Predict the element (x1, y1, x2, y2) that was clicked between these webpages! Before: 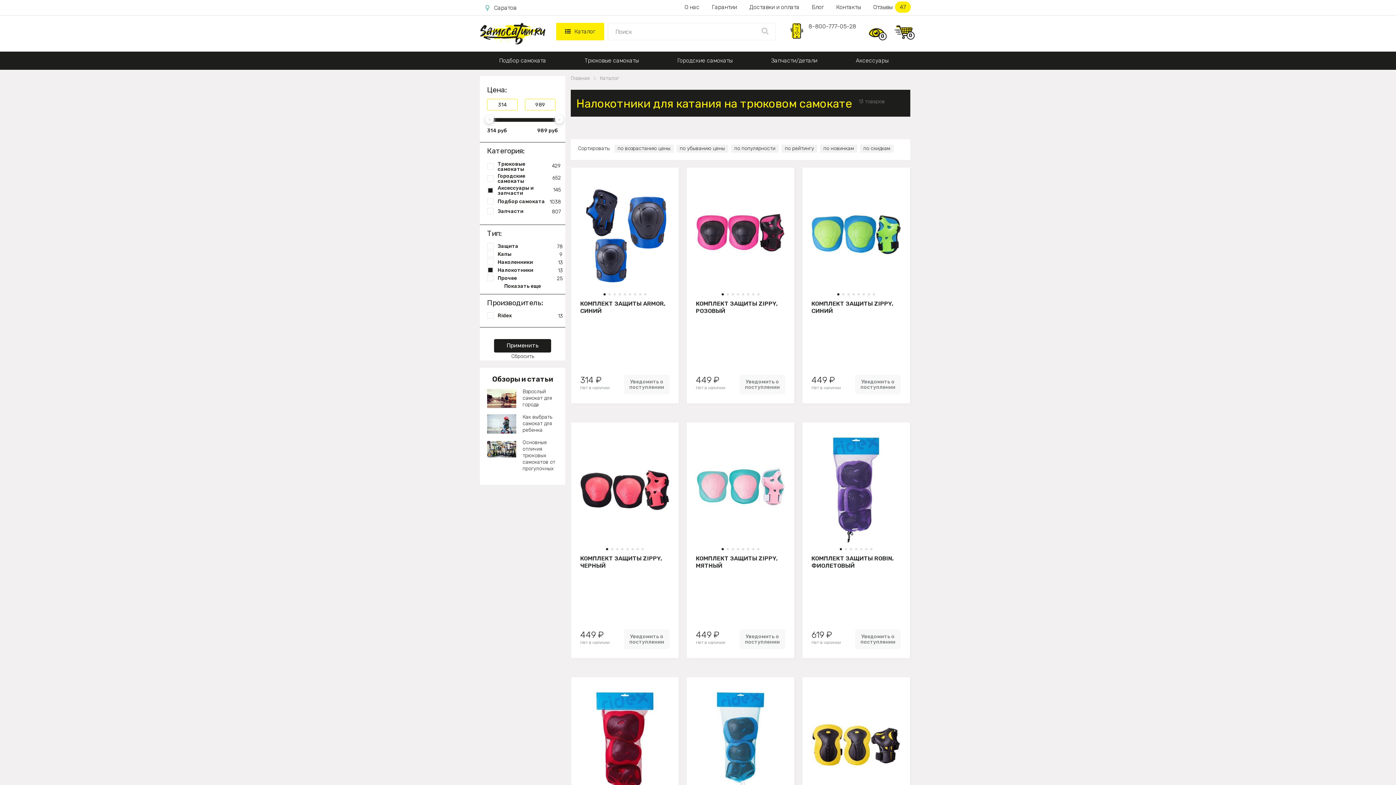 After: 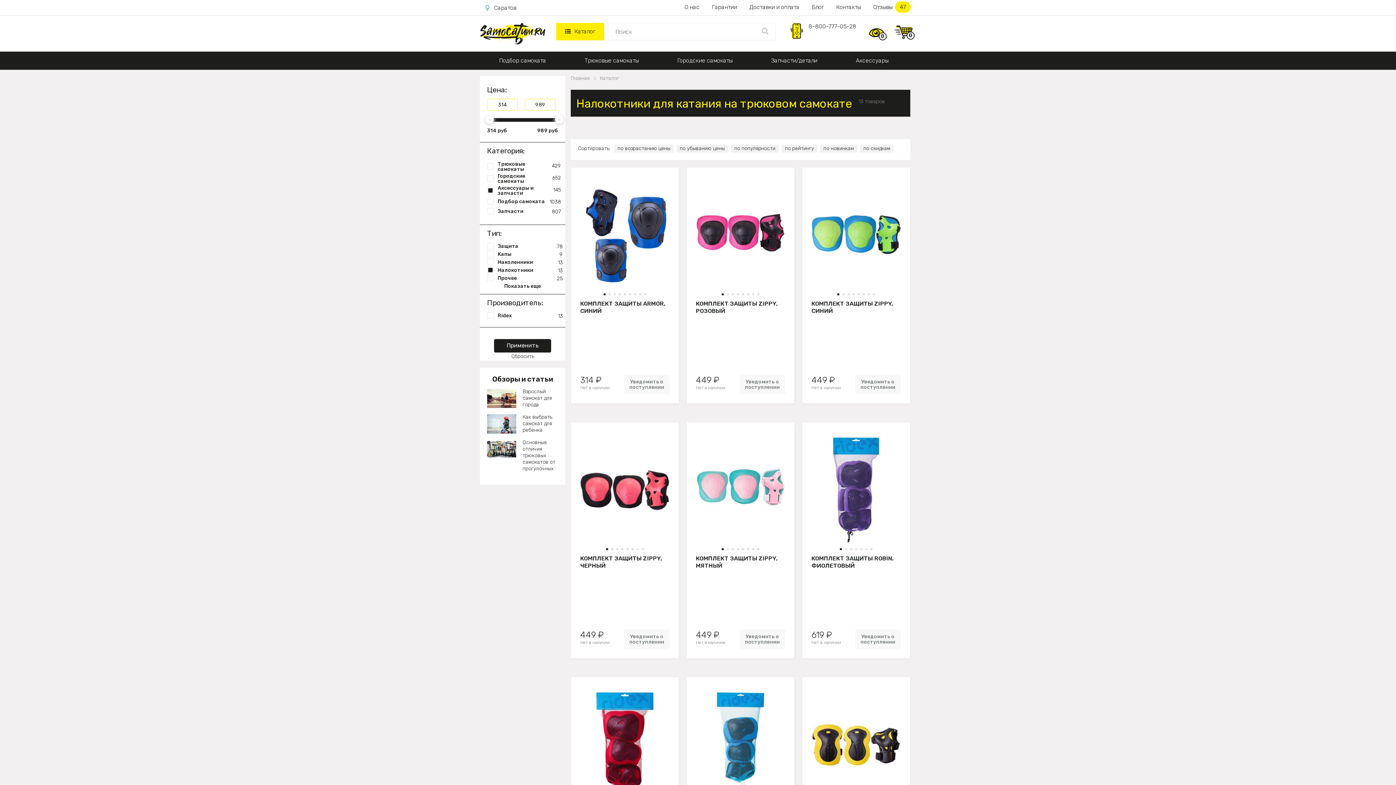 Action: bbox: (837, 293, 839, 295) label: Go to slide 1